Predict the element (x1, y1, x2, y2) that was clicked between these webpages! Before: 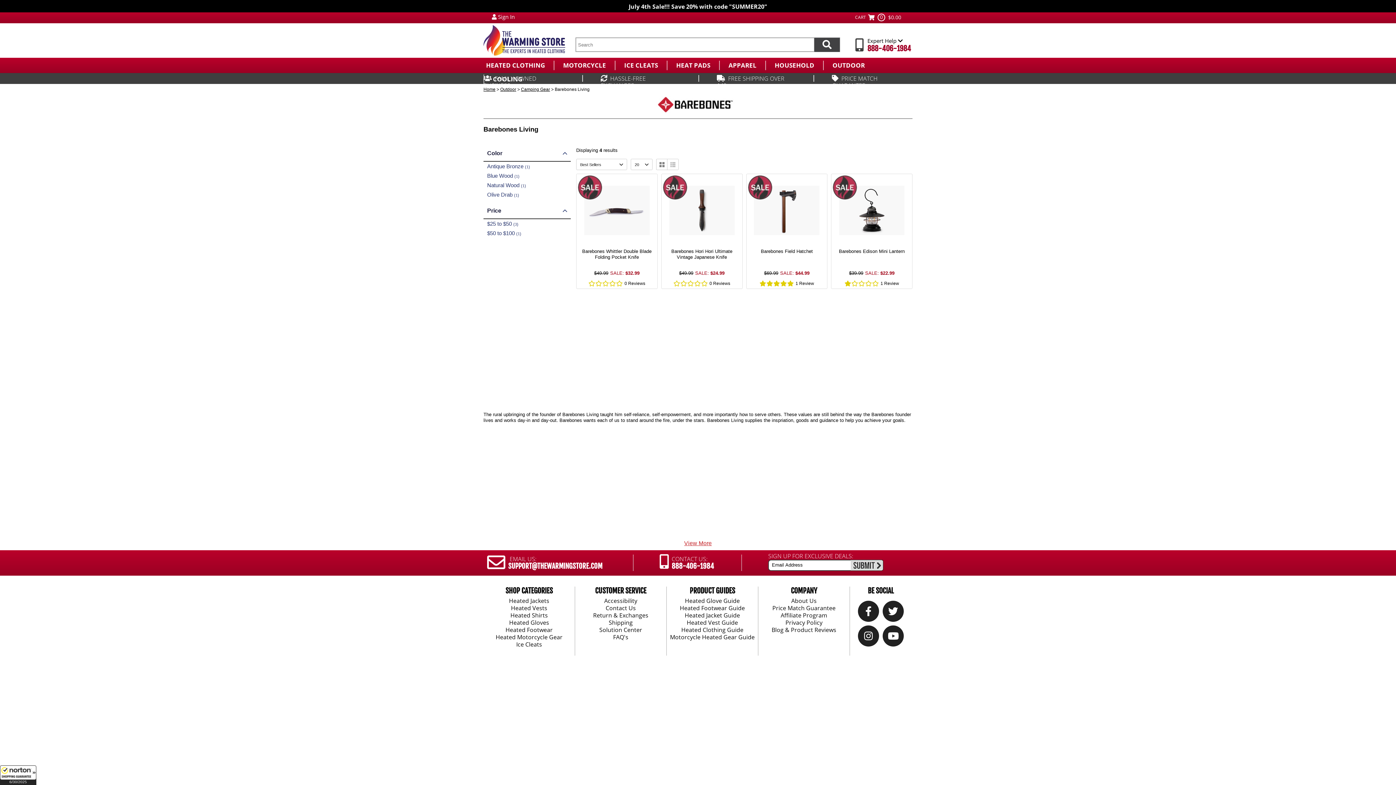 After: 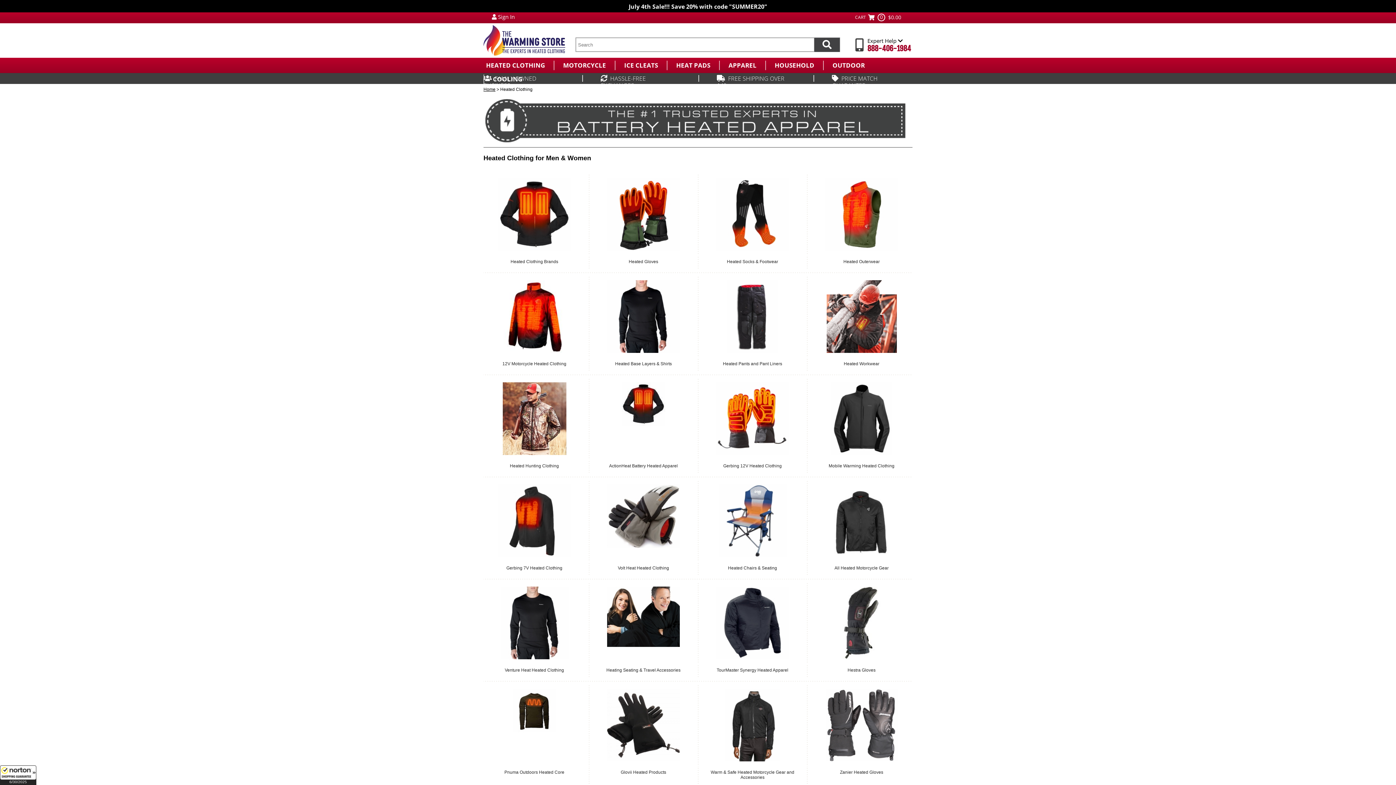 Action: bbox: (483, 58, 546, 73) label: HEATED CLOTHING